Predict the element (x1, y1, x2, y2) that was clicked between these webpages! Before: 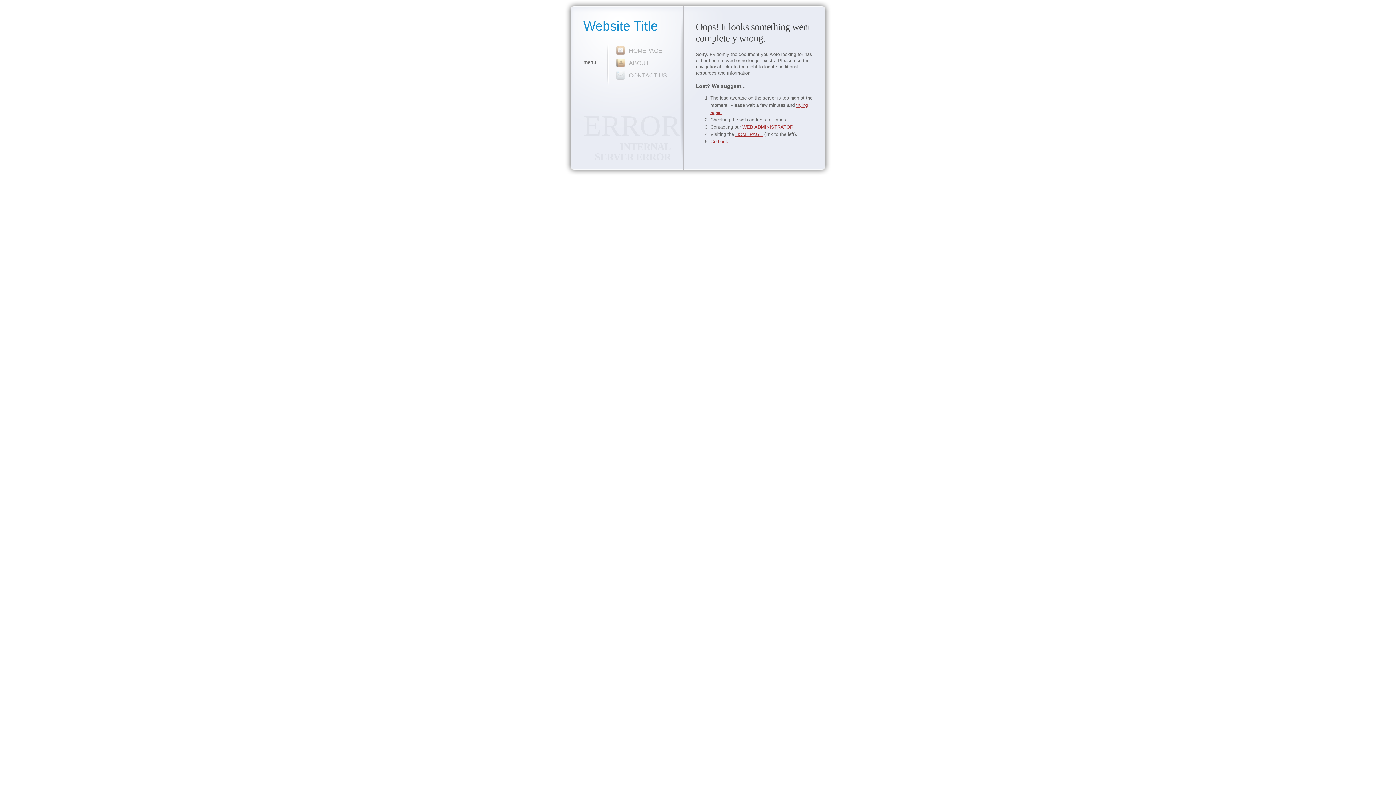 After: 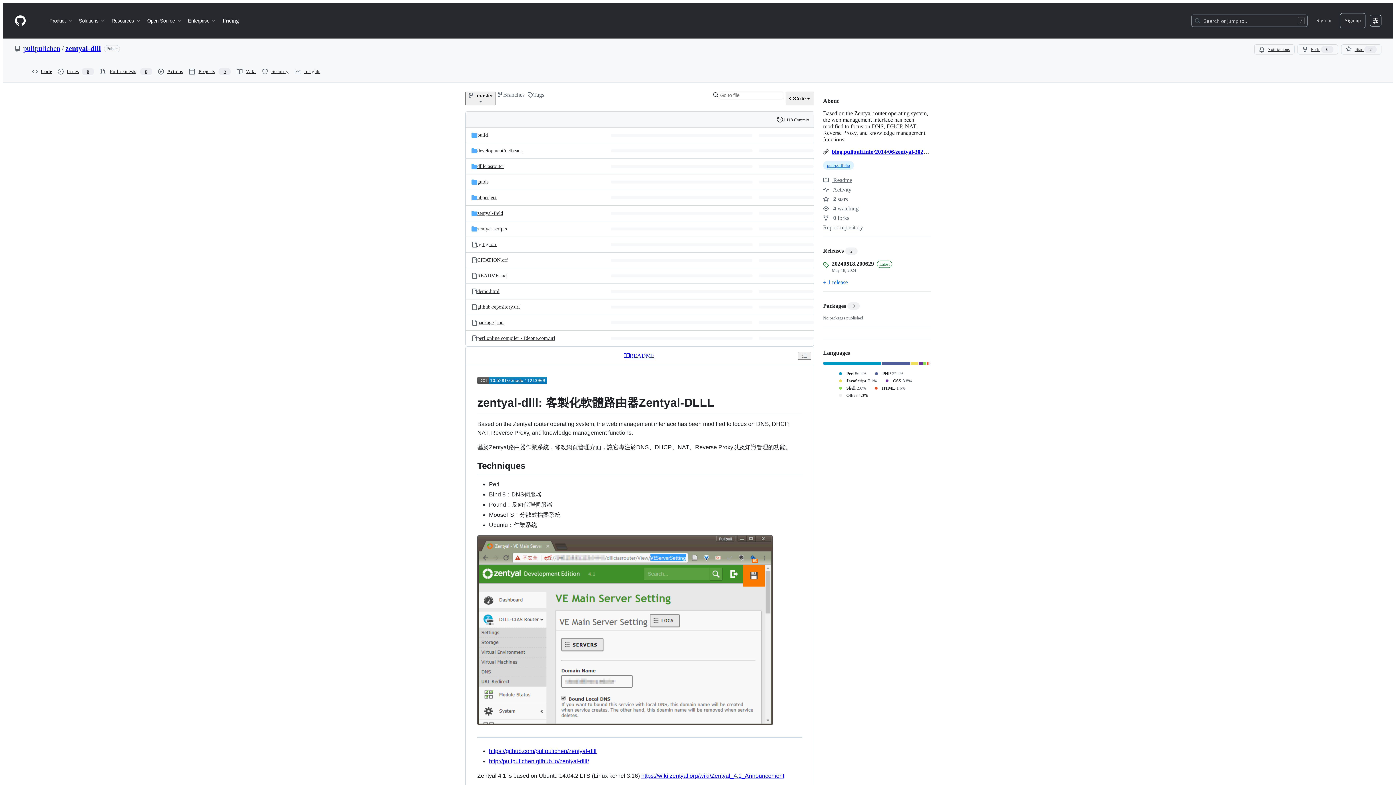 Action: label: Website Title bbox: (583, 18, 658, 33)